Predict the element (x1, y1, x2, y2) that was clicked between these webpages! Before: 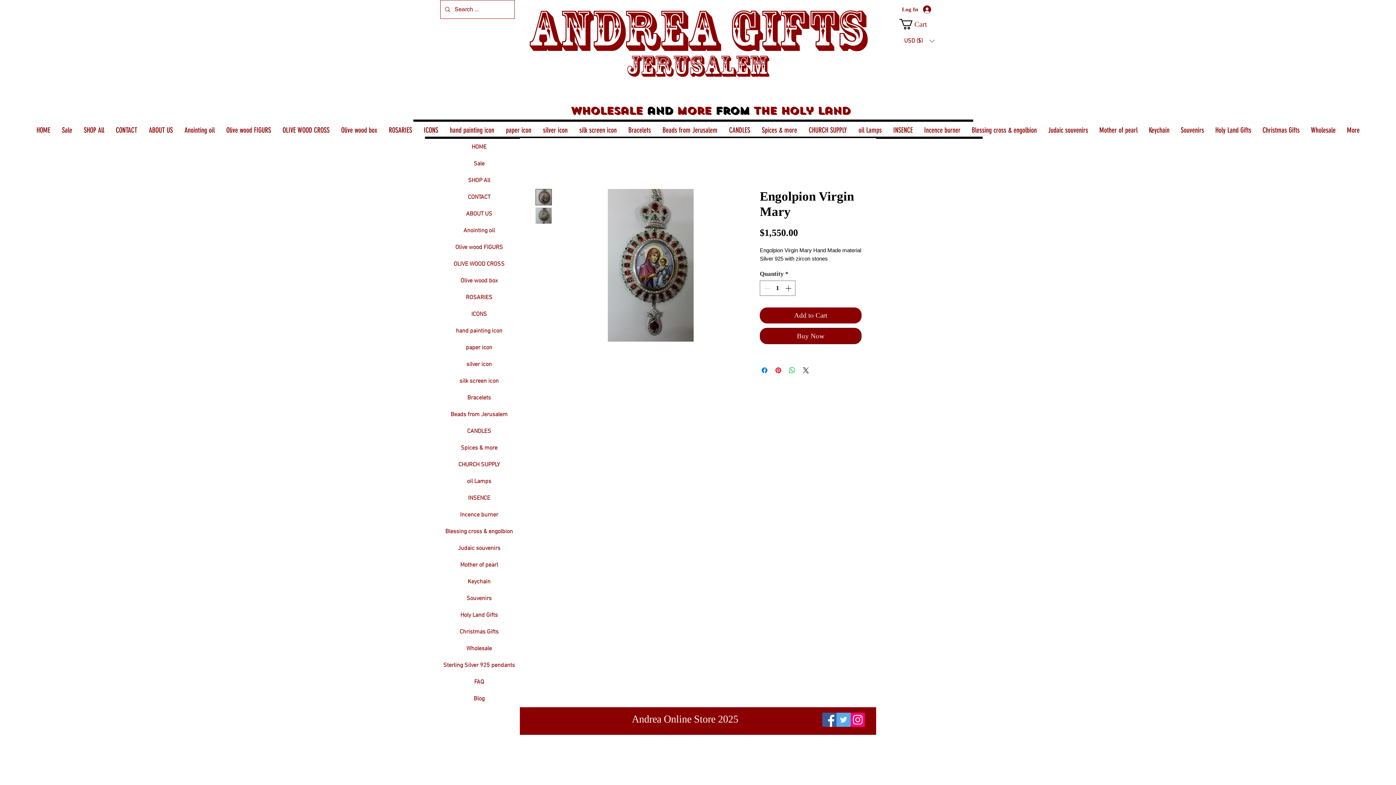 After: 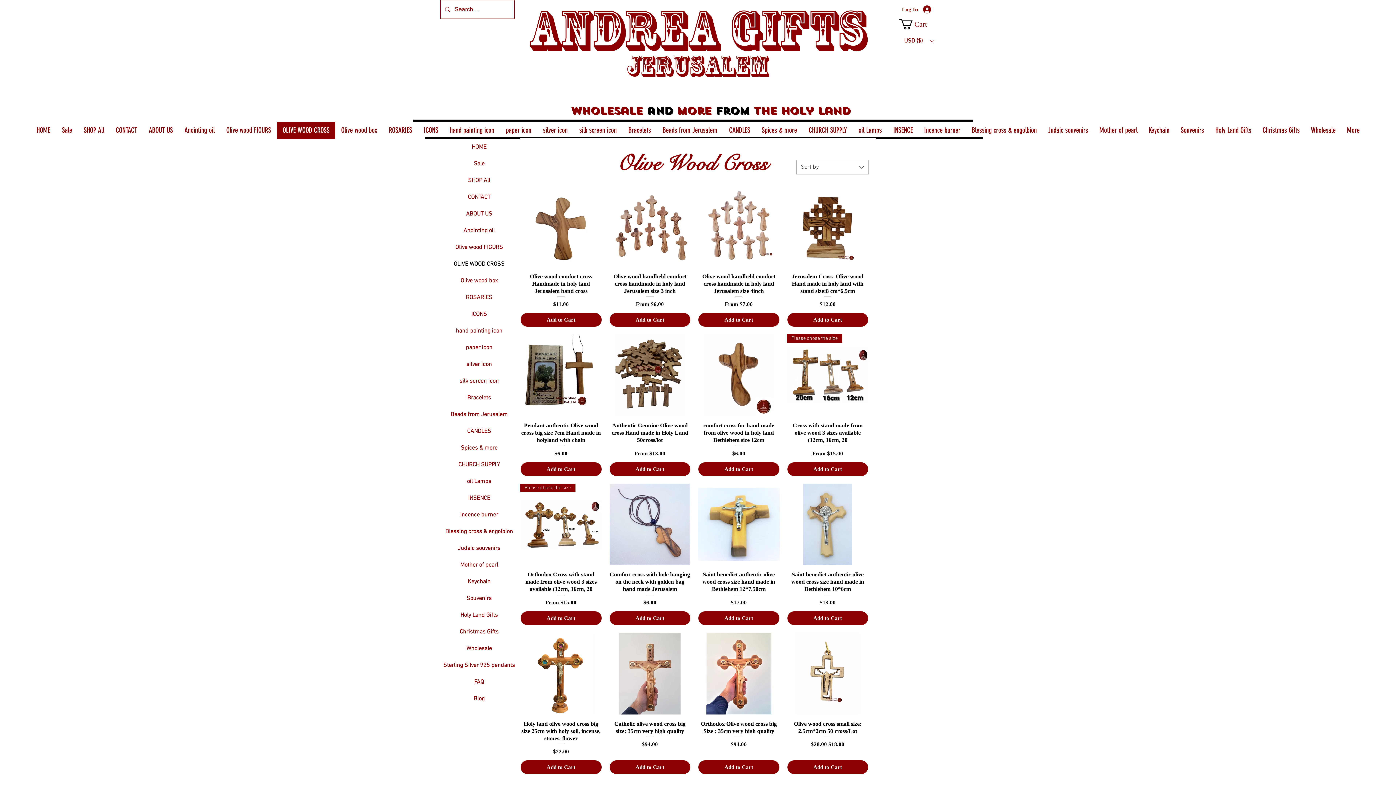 Action: label: OLIVE WOOD CROSS bbox: (276, 121, 335, 138)